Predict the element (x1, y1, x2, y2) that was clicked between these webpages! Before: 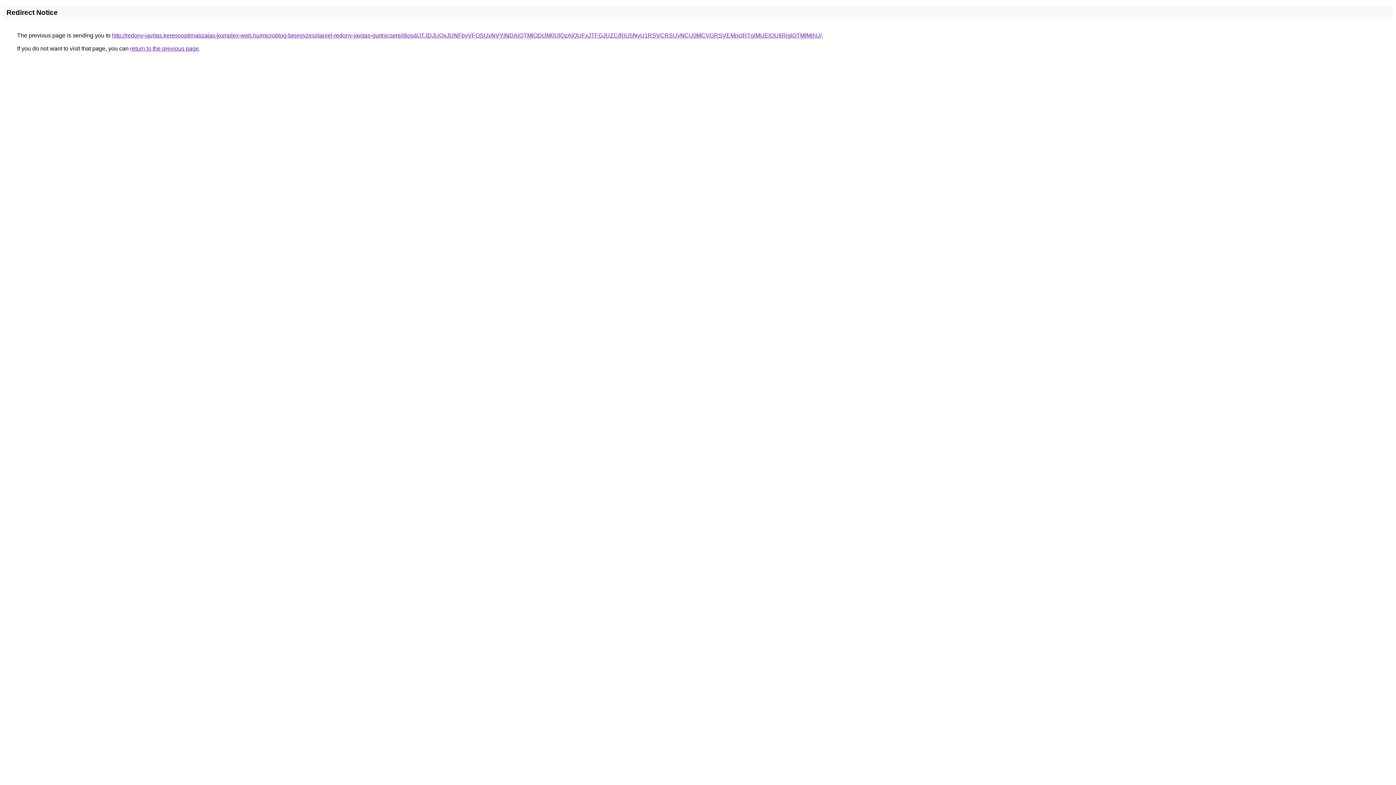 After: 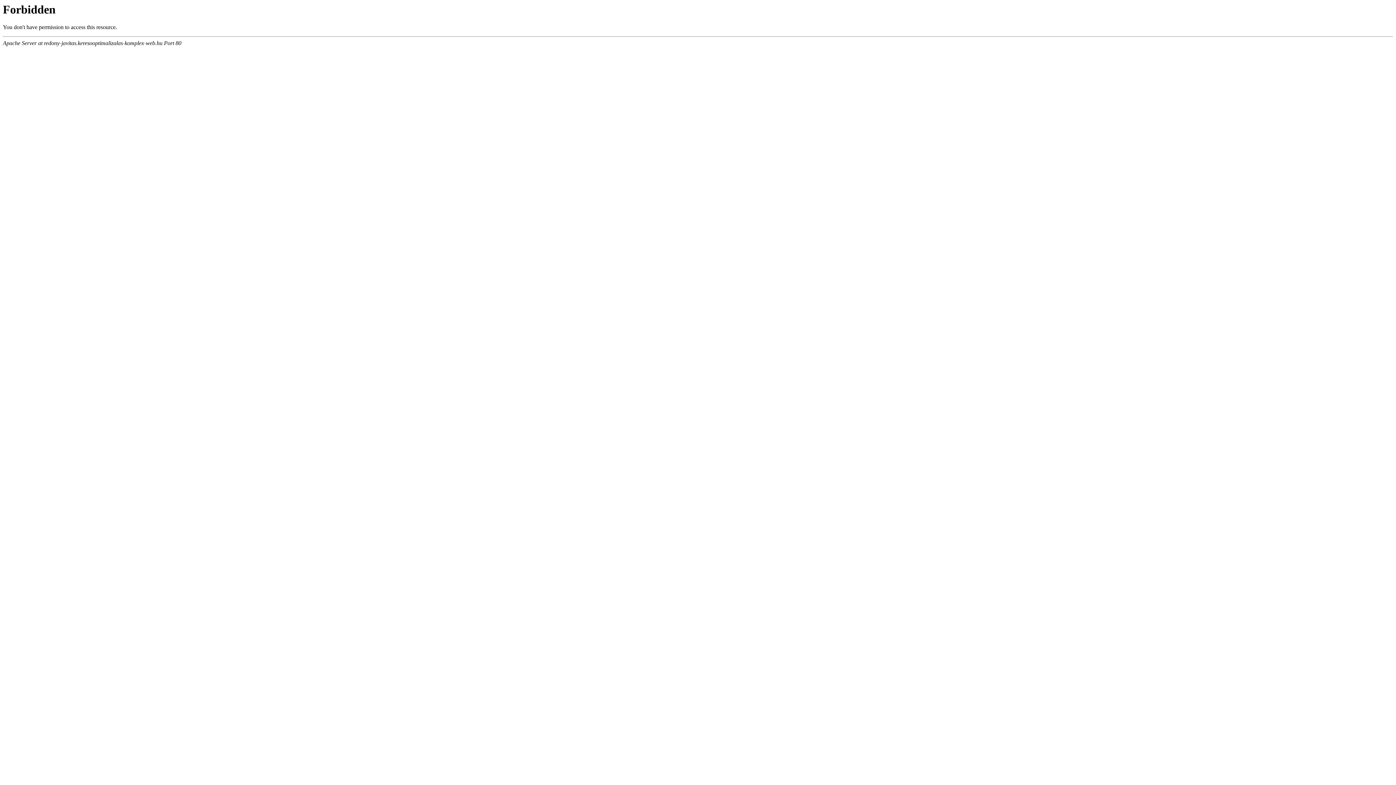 Action: label: http://redony-javitas.keresooptimalizalas-komplex-web.hu/microblog-bejegyzes/daniel-redony-javitas-gurtnicsere/diosd/JTJDJUQxJUNFbyVFOSUxNVYlNDAlQTMlODclM0UlQzAlQUFxJTFGJUZC/RiU5NyU1RSVCRSUyNCU0MCVGRSVEMnclRTglMUElOUIlRjglOTMlMjhU/ bbox: (112, 32, 821, 38)